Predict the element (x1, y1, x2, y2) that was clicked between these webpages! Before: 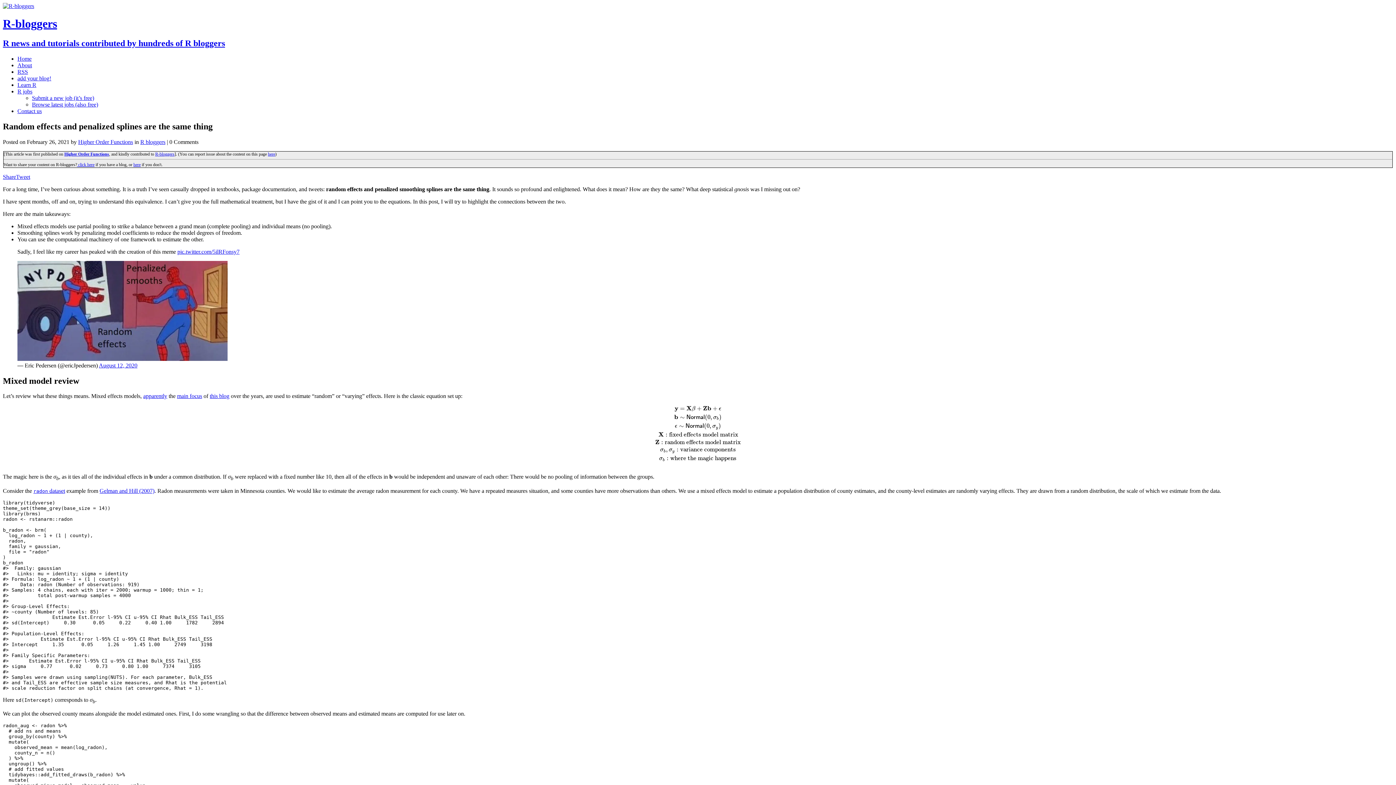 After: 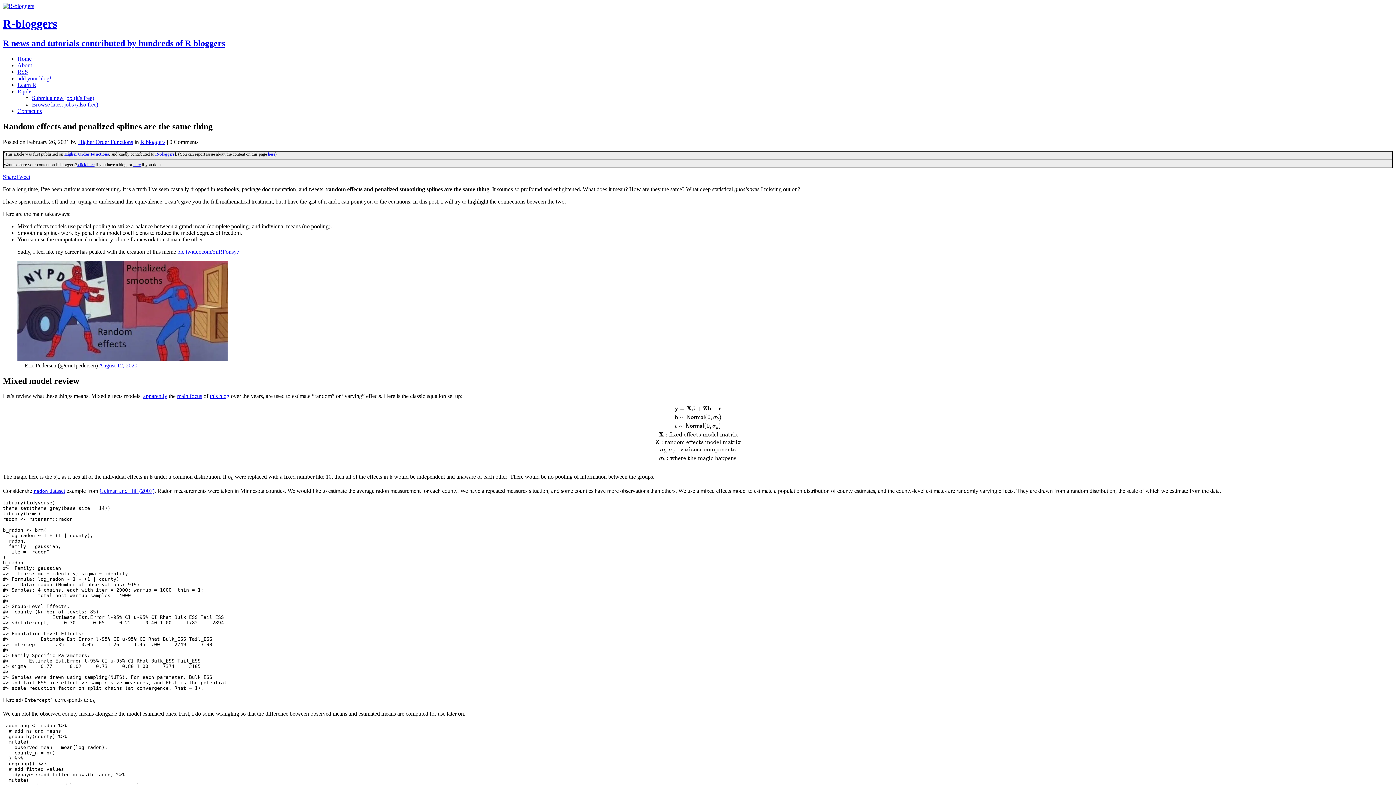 Action: label: Tweet bbox: (16, 173, 30, 179)